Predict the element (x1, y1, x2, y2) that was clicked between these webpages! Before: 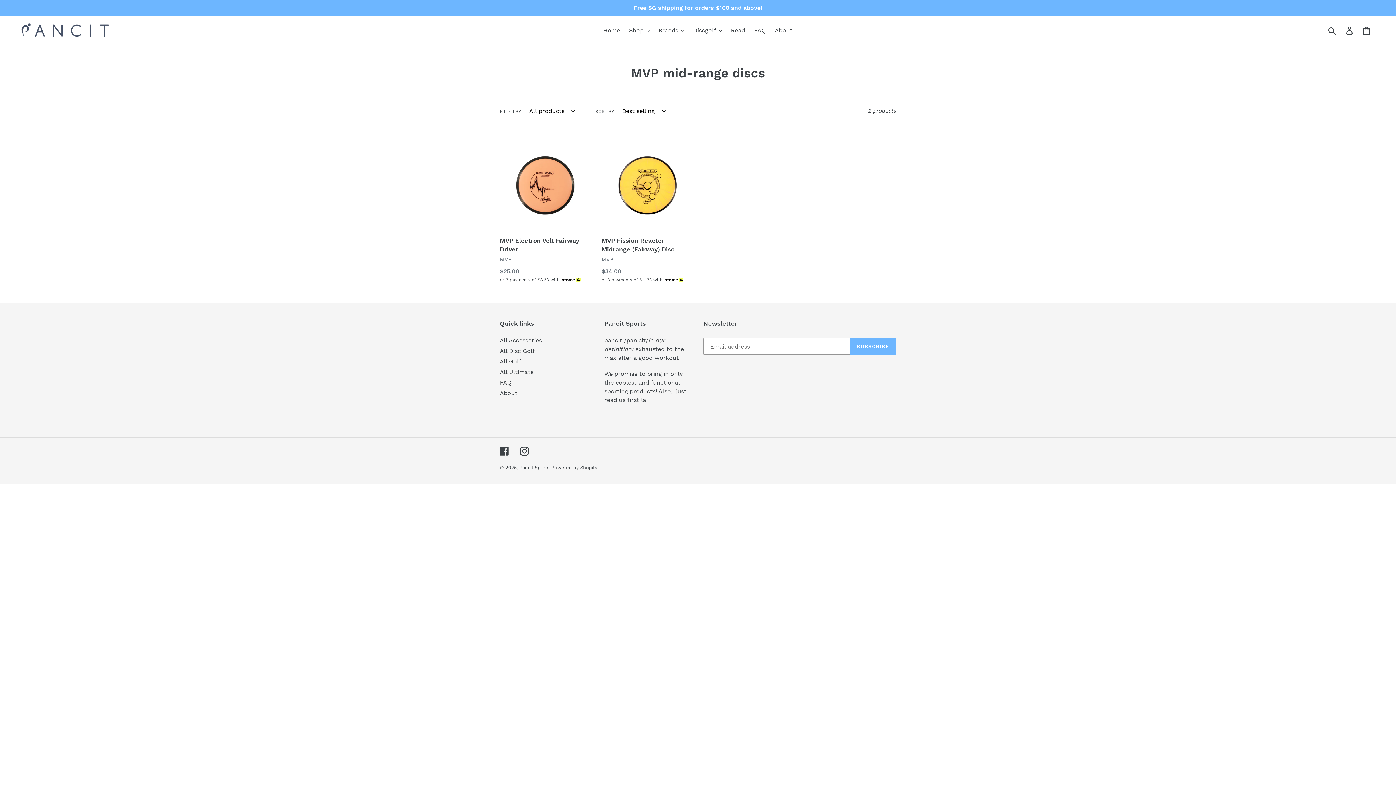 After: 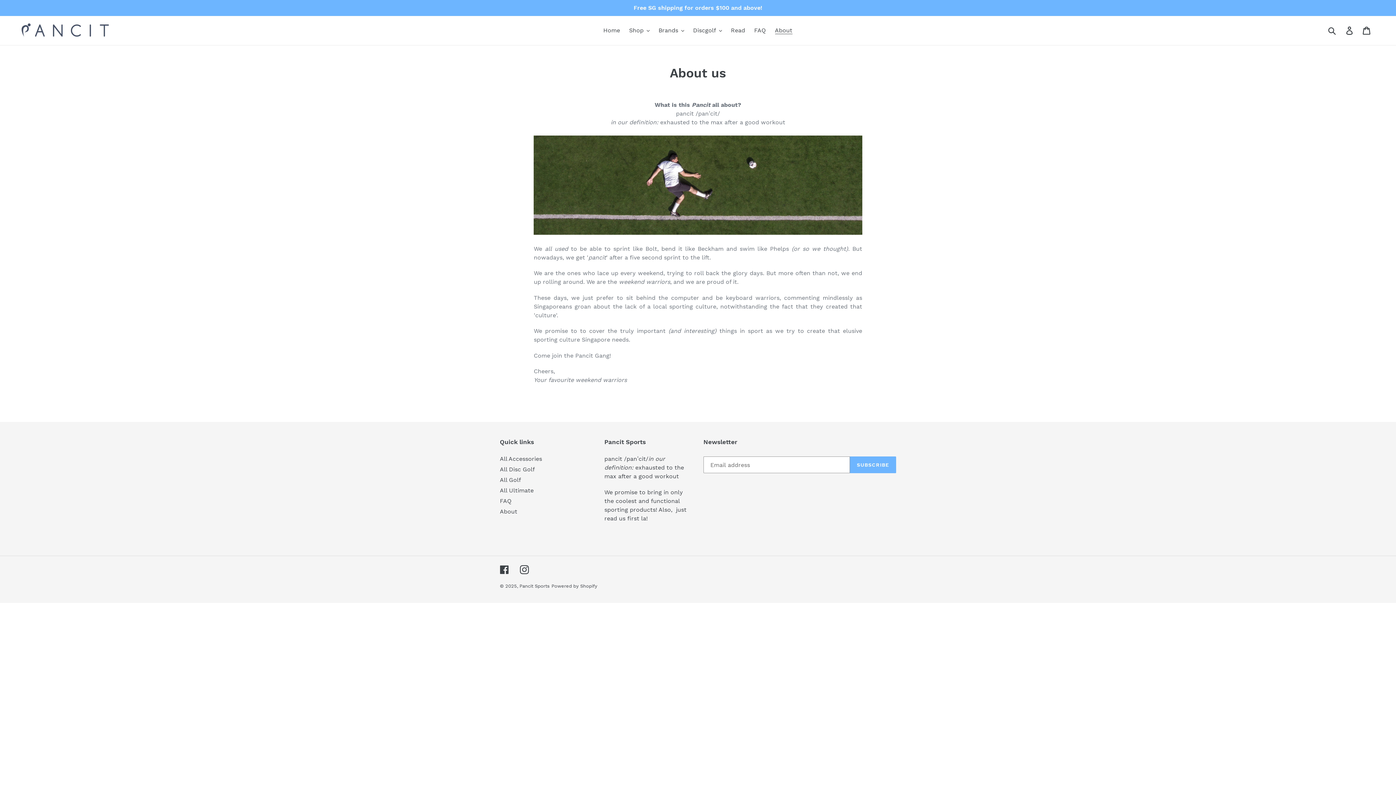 Action: bbox: (500, 389, 517, 396) label: About